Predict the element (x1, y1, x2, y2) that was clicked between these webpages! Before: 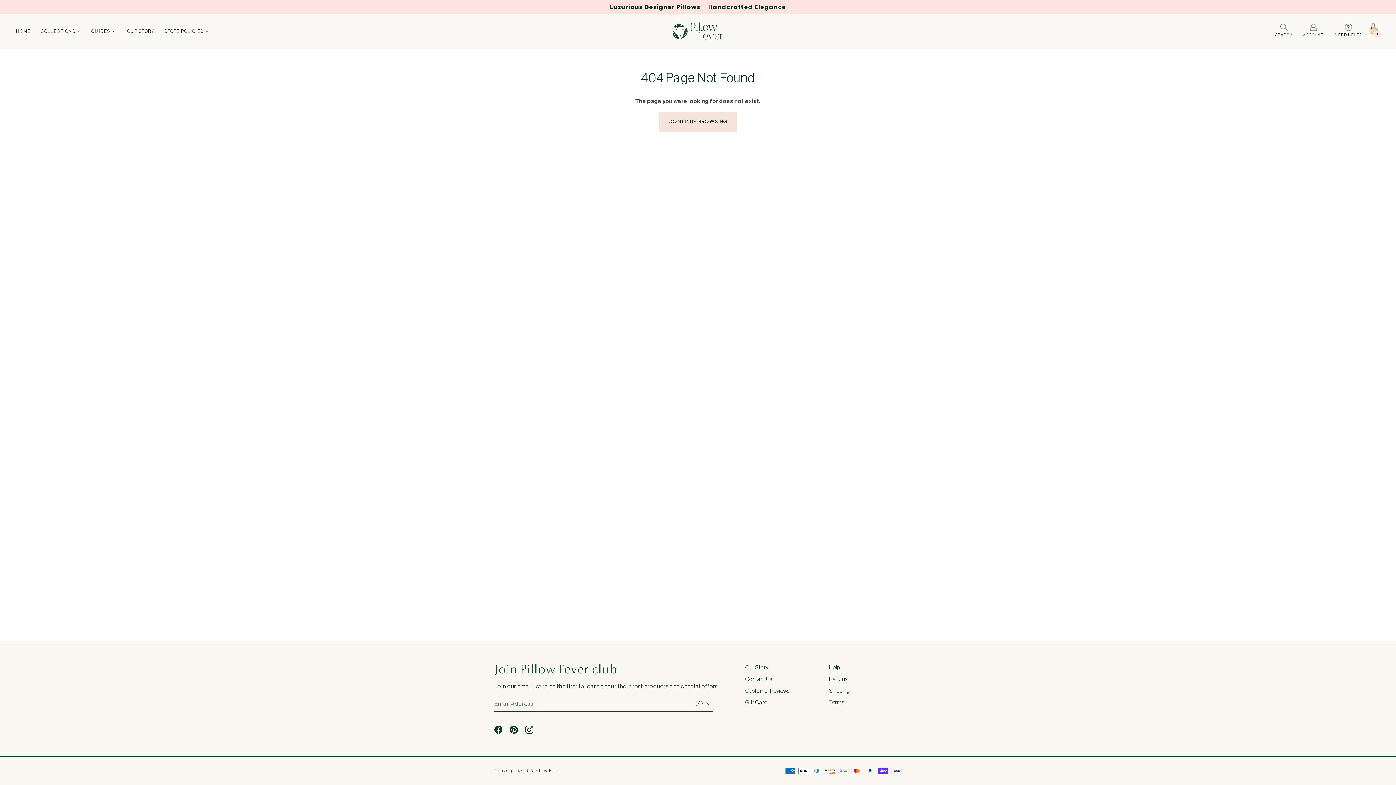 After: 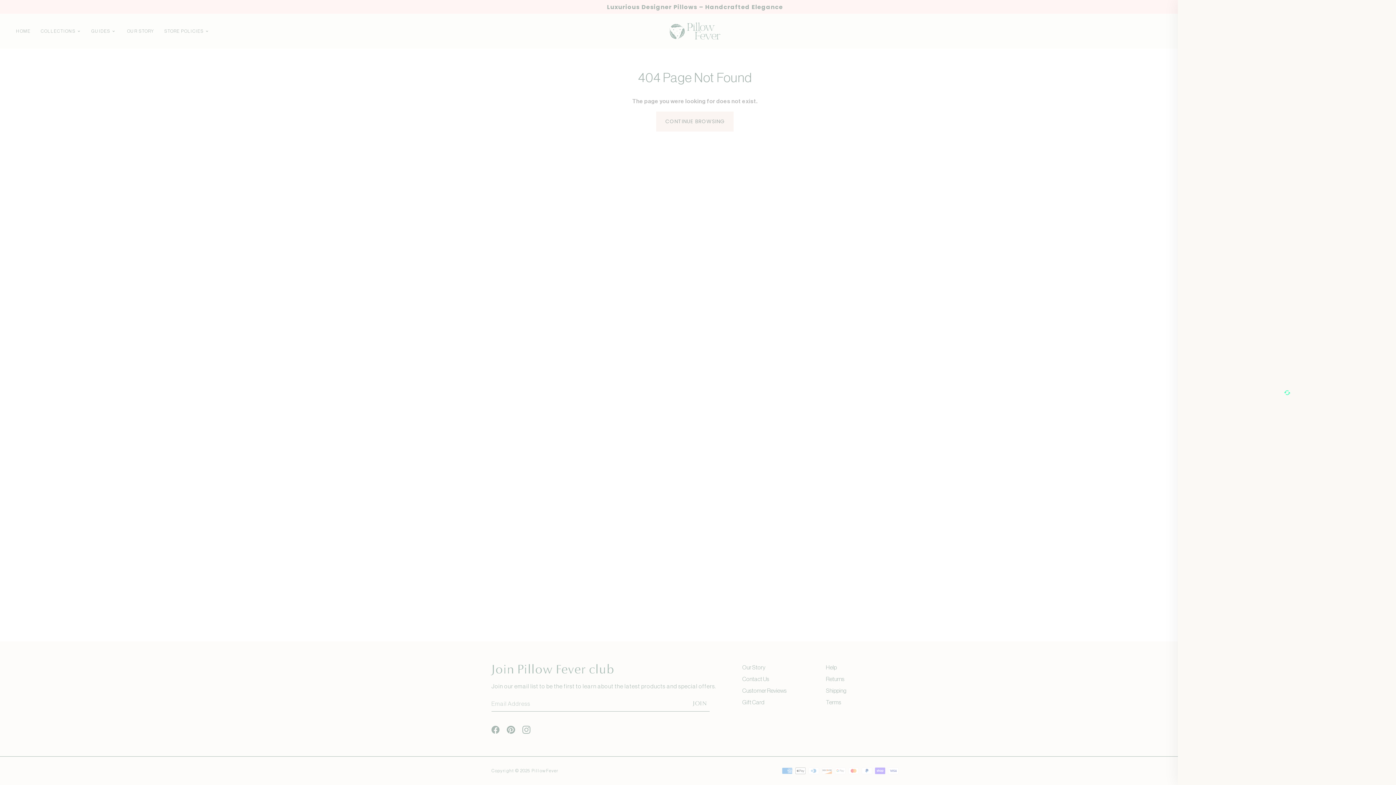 Action: bbox: (1367, 19, 1385, 39) label: Cart